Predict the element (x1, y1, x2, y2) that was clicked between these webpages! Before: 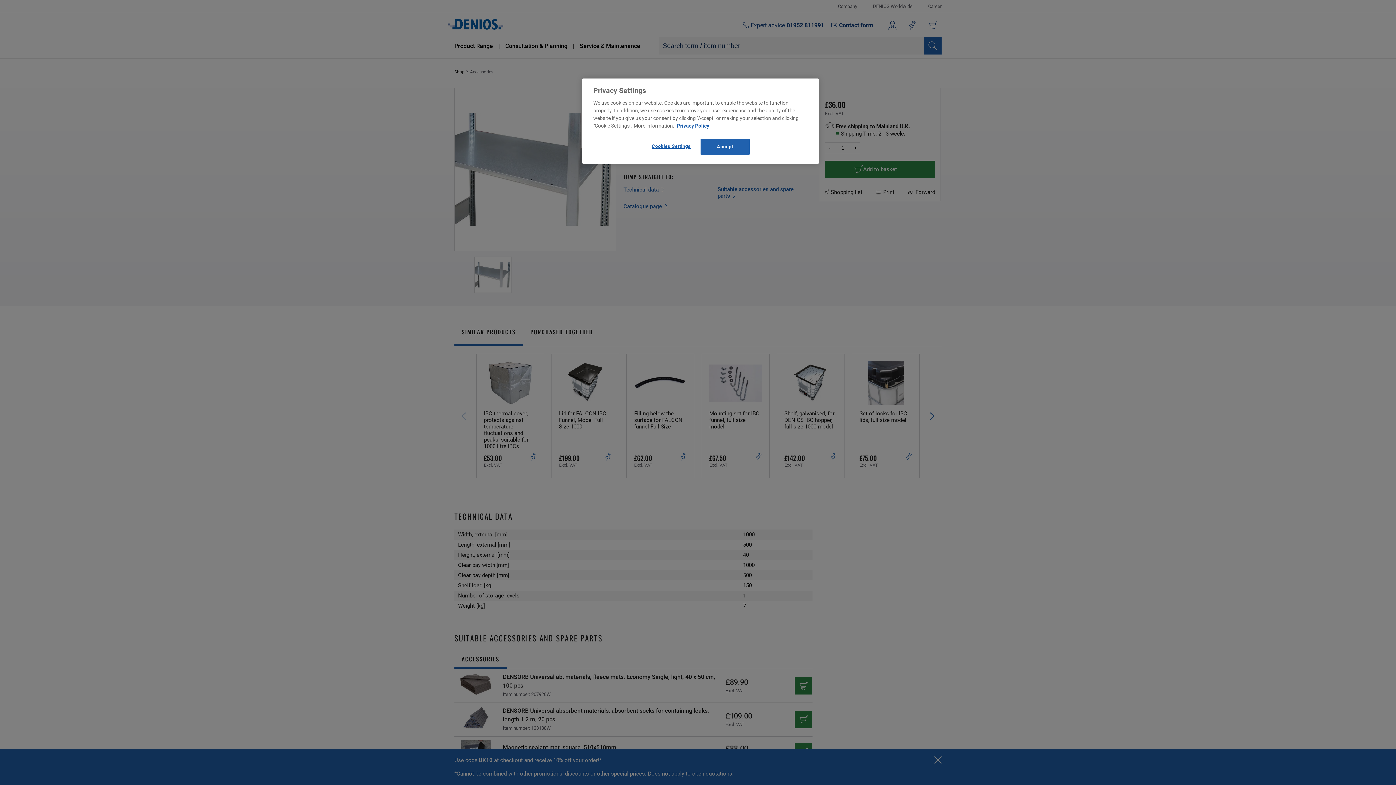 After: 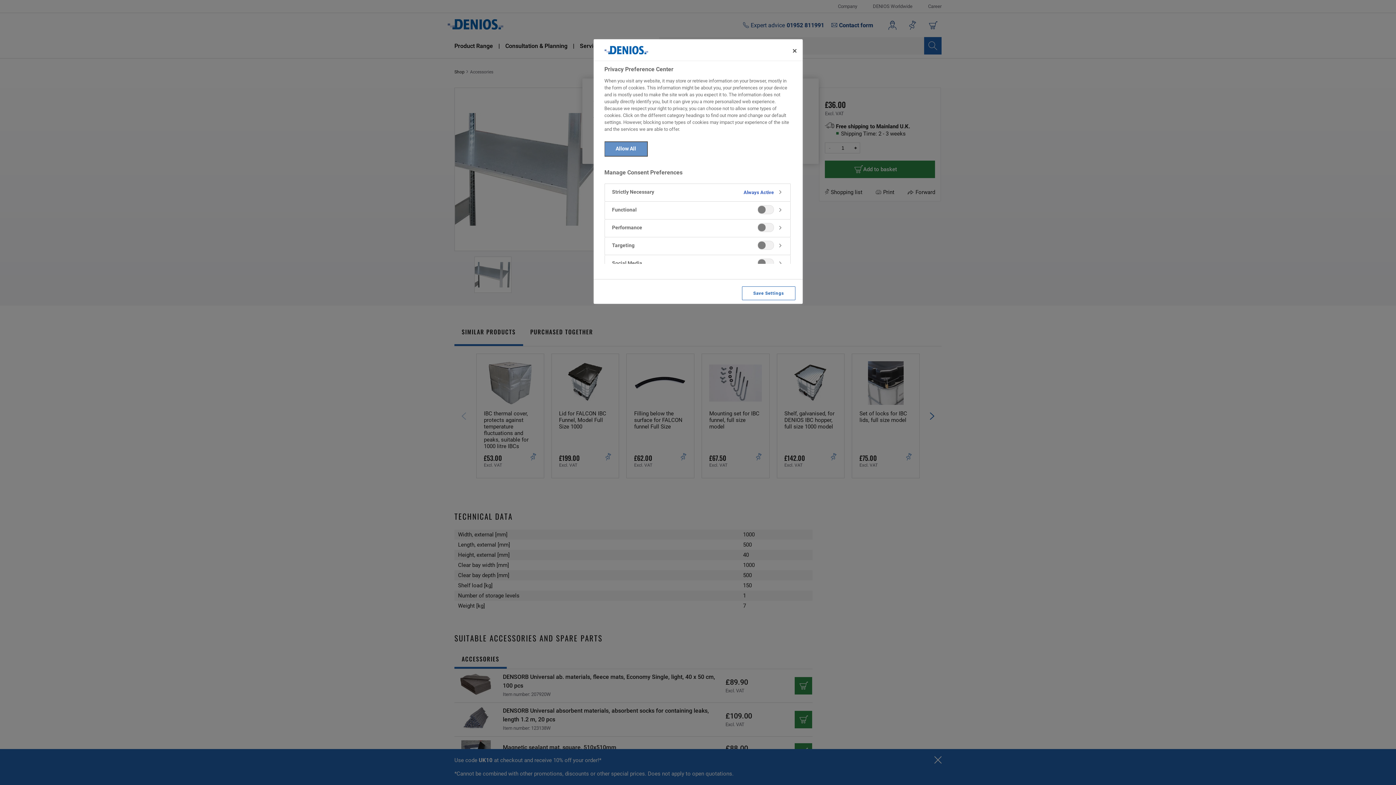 Action: bbox: (646, 138, 695, 154) label: Cookies Settings